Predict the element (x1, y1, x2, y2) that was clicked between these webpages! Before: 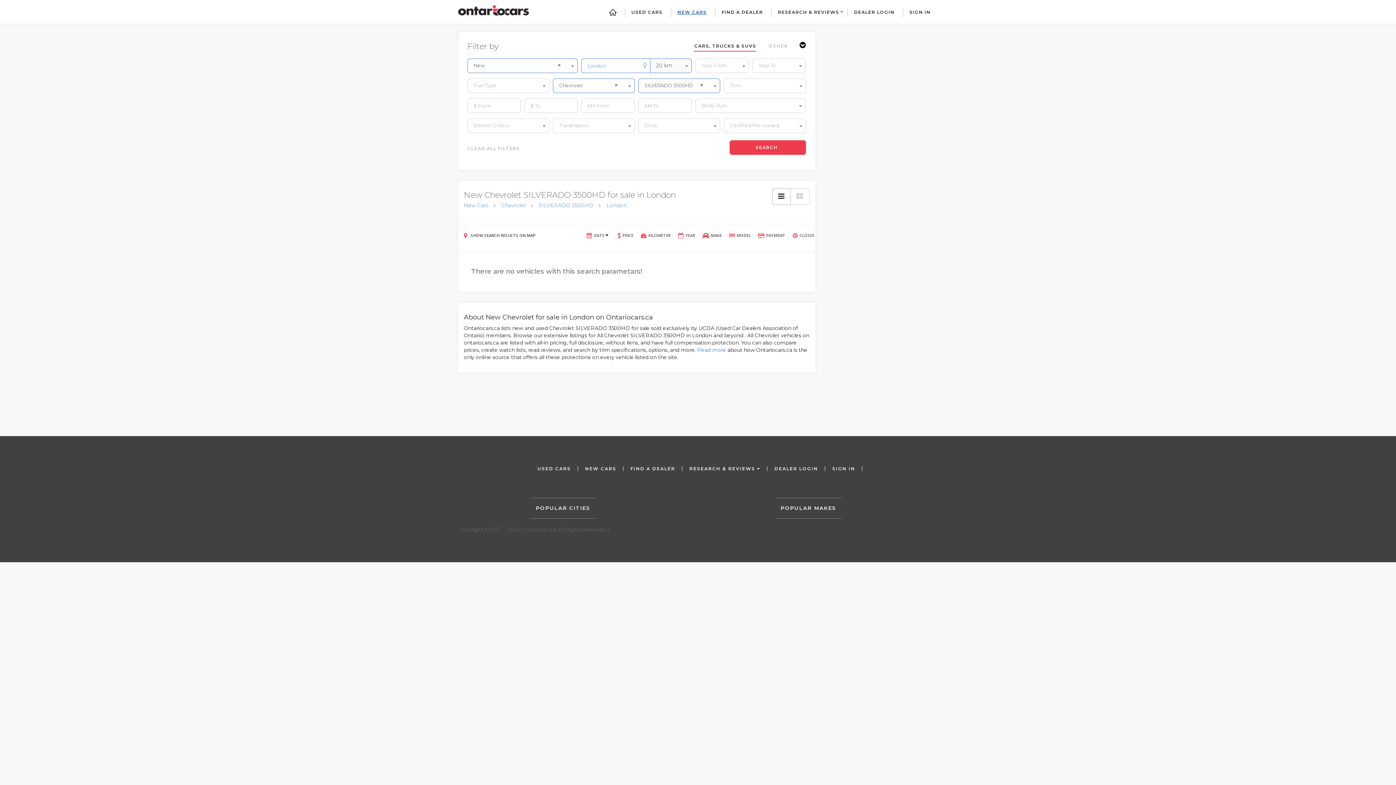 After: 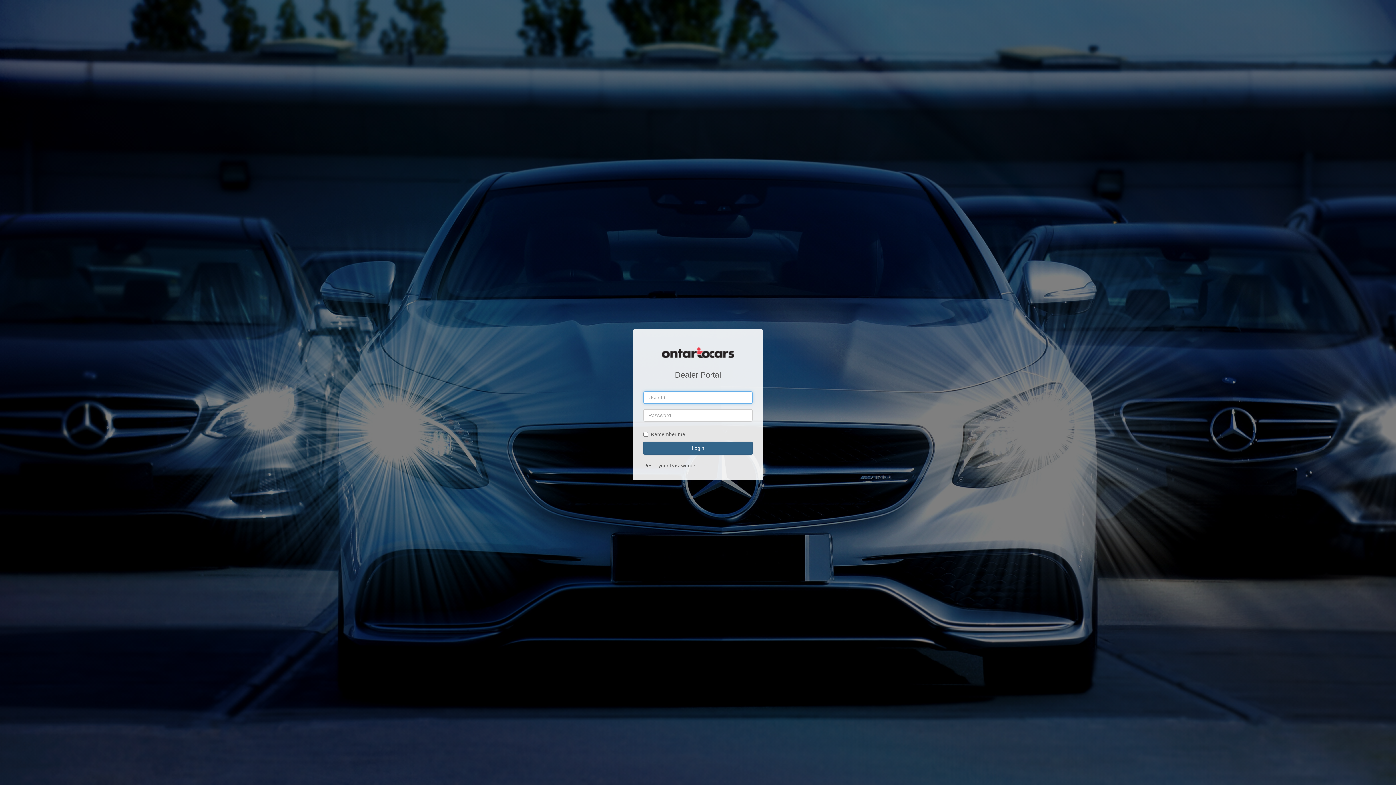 Action: bbox: (774, 461, 818, 476) label: DEALER LOGIN